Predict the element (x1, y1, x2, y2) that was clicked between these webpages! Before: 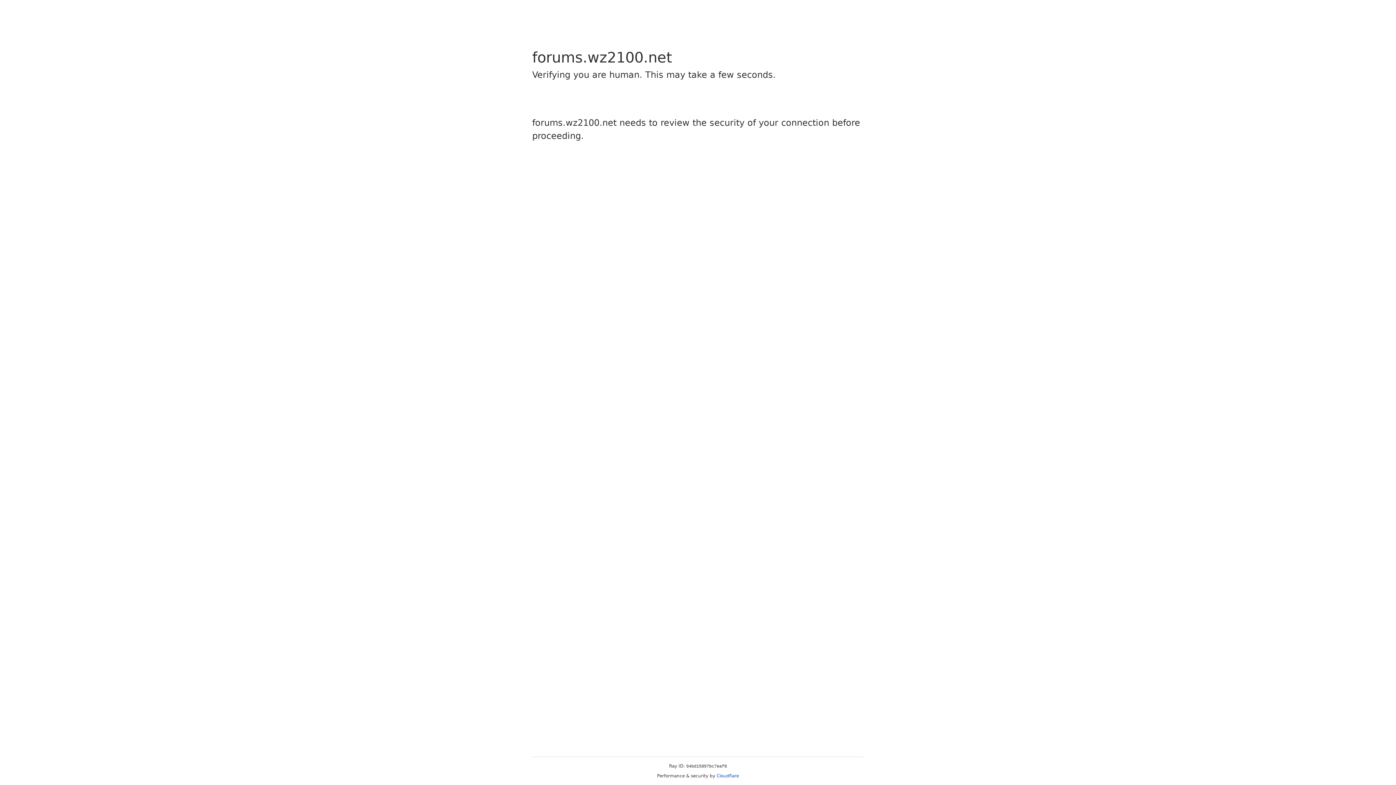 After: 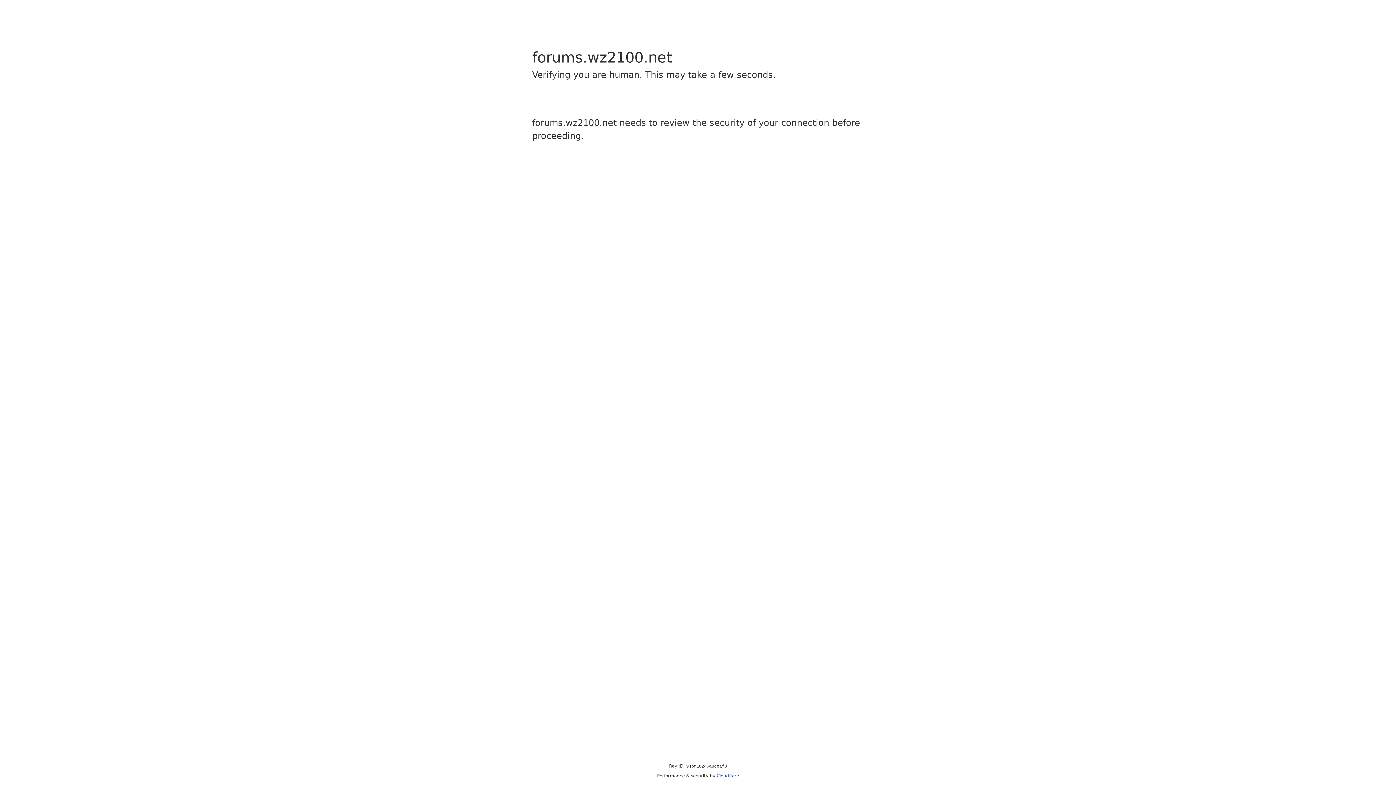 Action: bbox: (716, 773, 739, 778) label: Cloudflare